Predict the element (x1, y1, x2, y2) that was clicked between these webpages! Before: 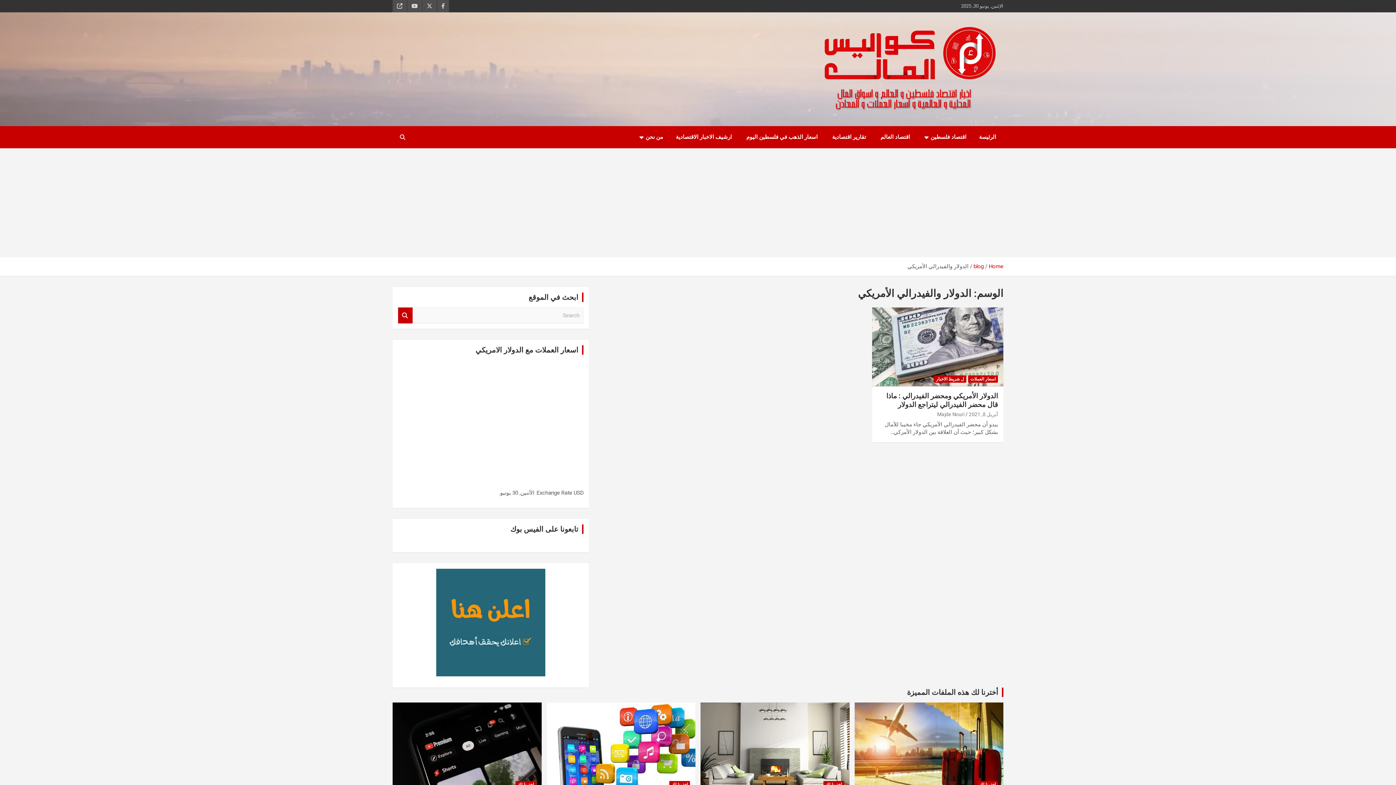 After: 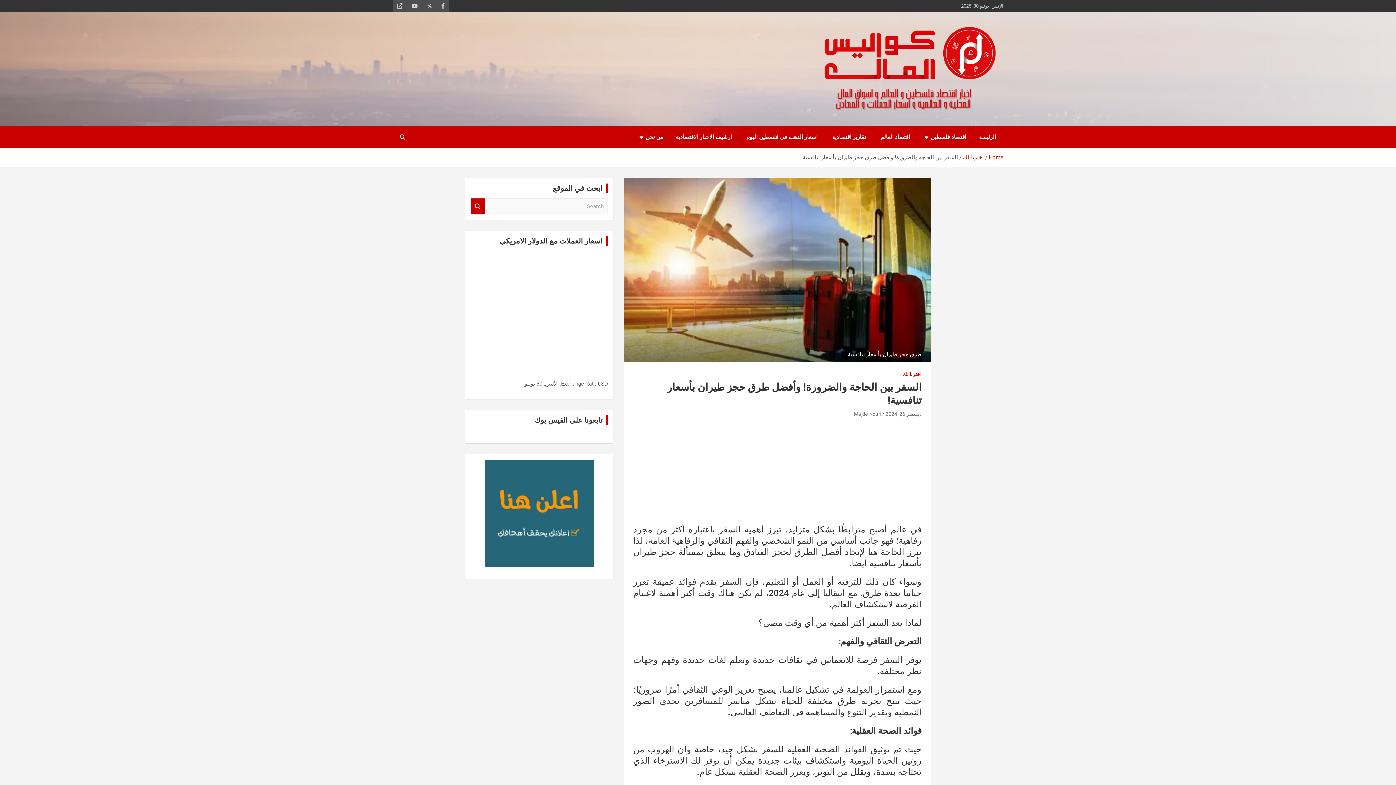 Action: bbox: (854, 702, 1004, 792)